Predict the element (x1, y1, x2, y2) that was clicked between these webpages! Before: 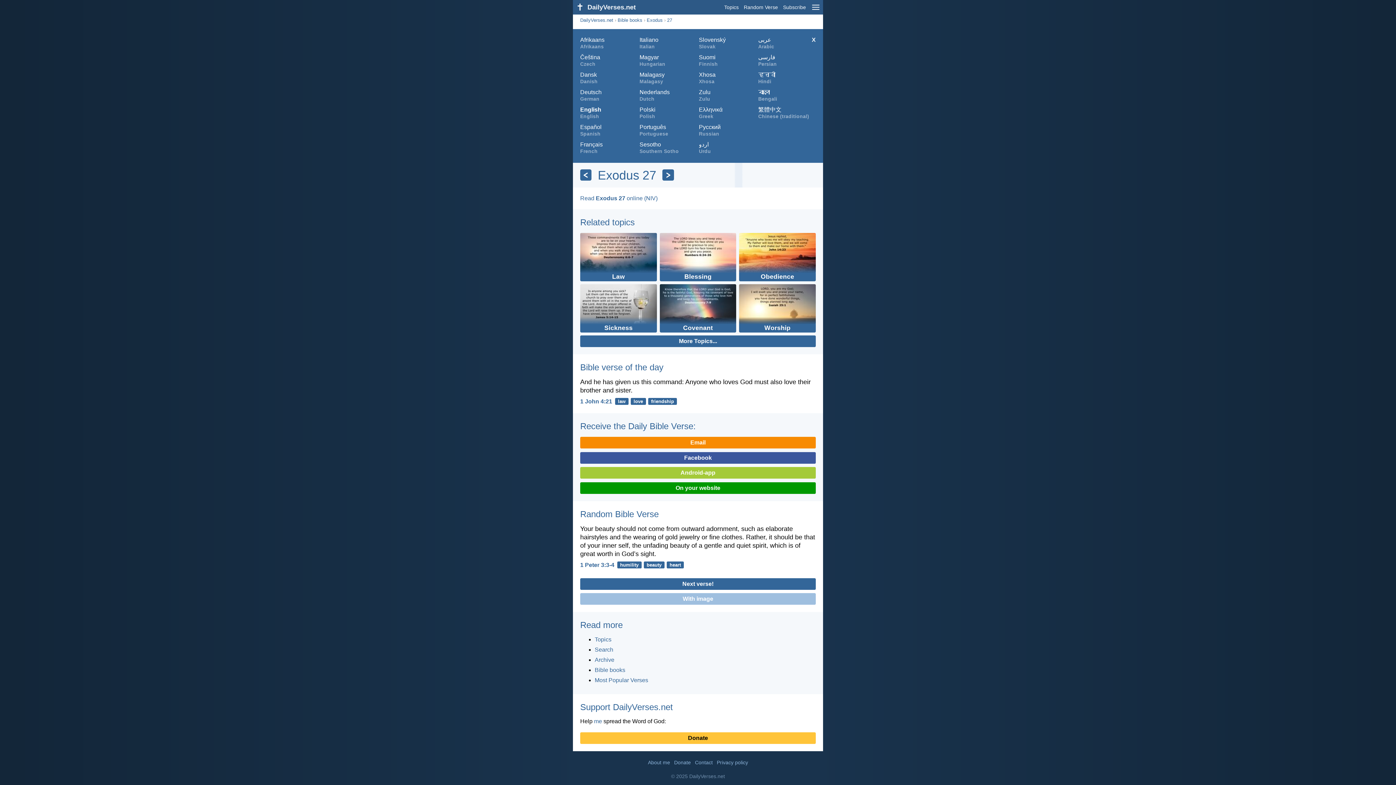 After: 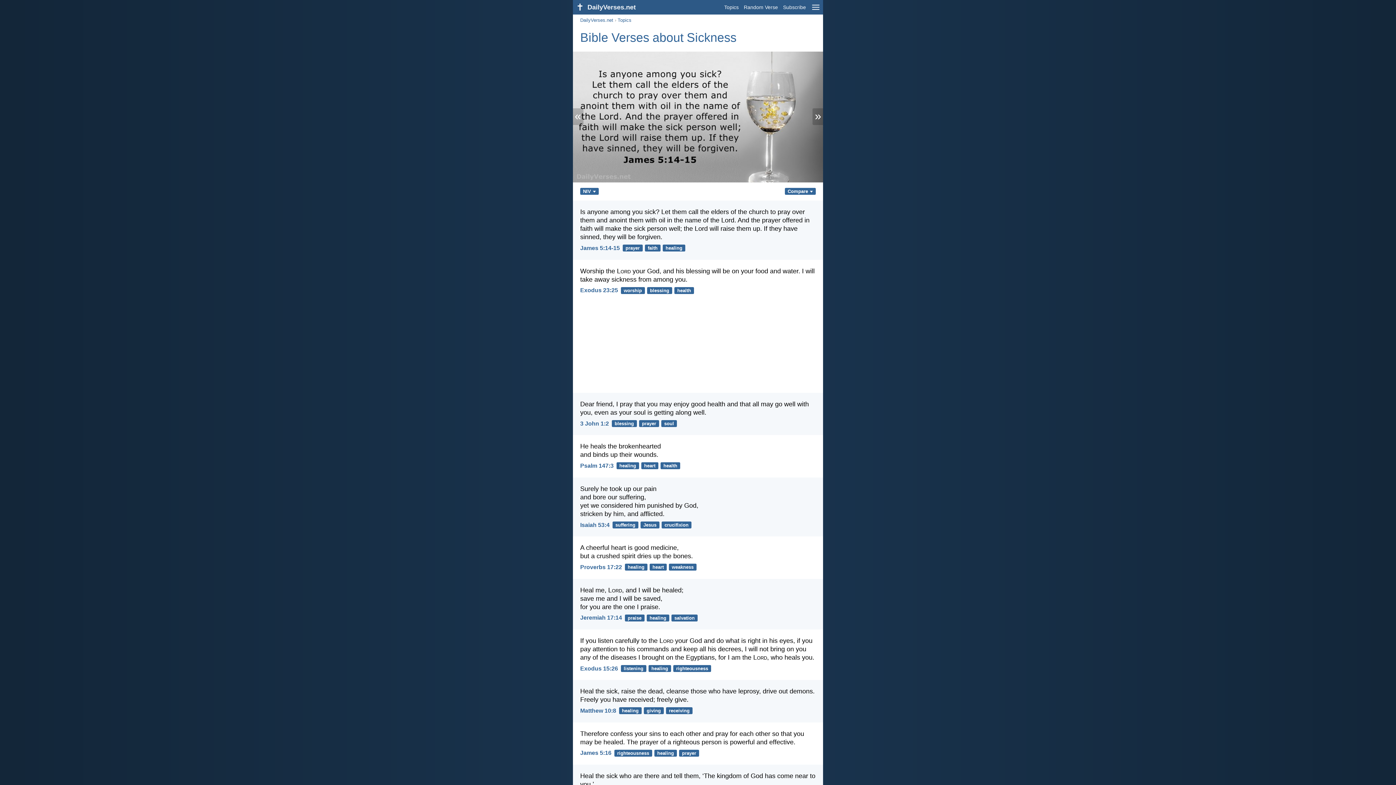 Action: label: Sickness bbox: (580, 328, 659, 334)